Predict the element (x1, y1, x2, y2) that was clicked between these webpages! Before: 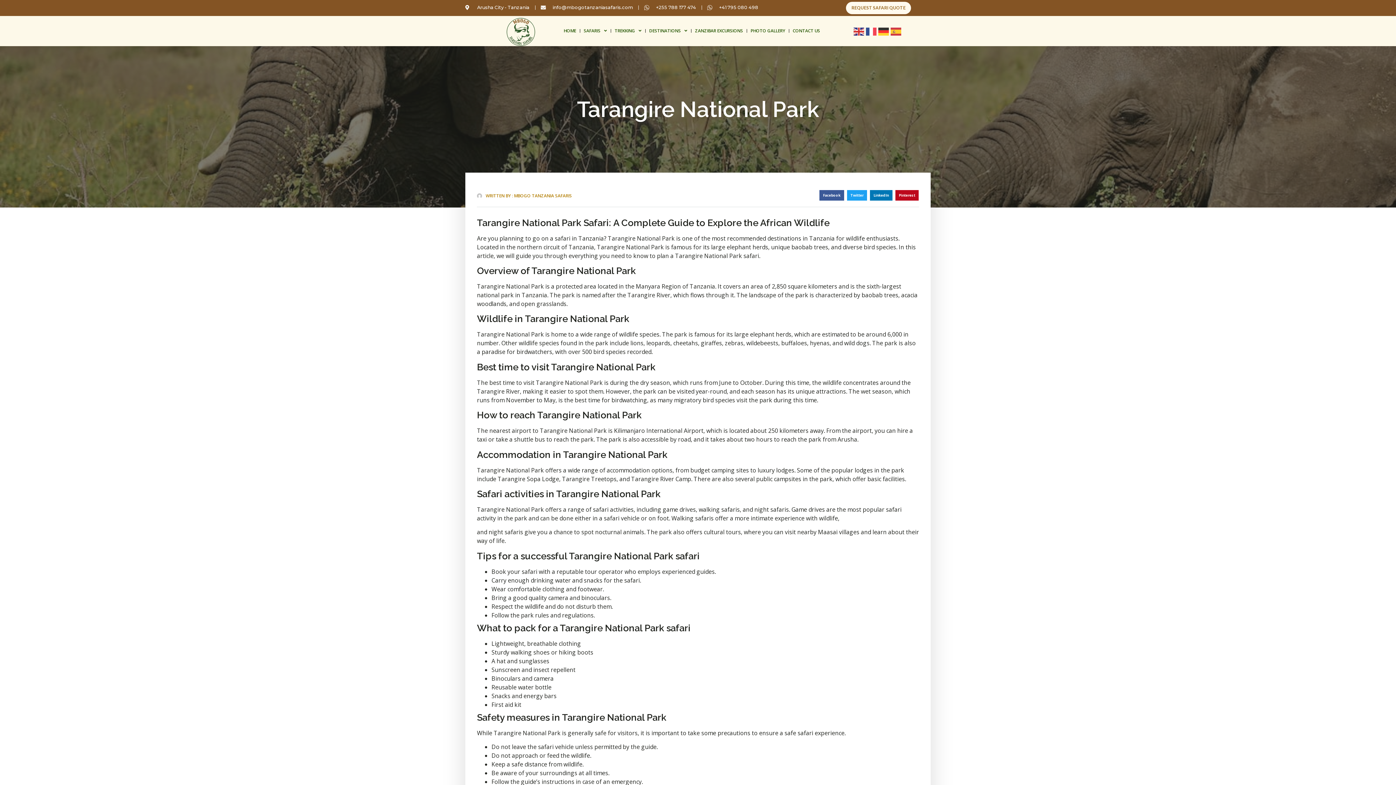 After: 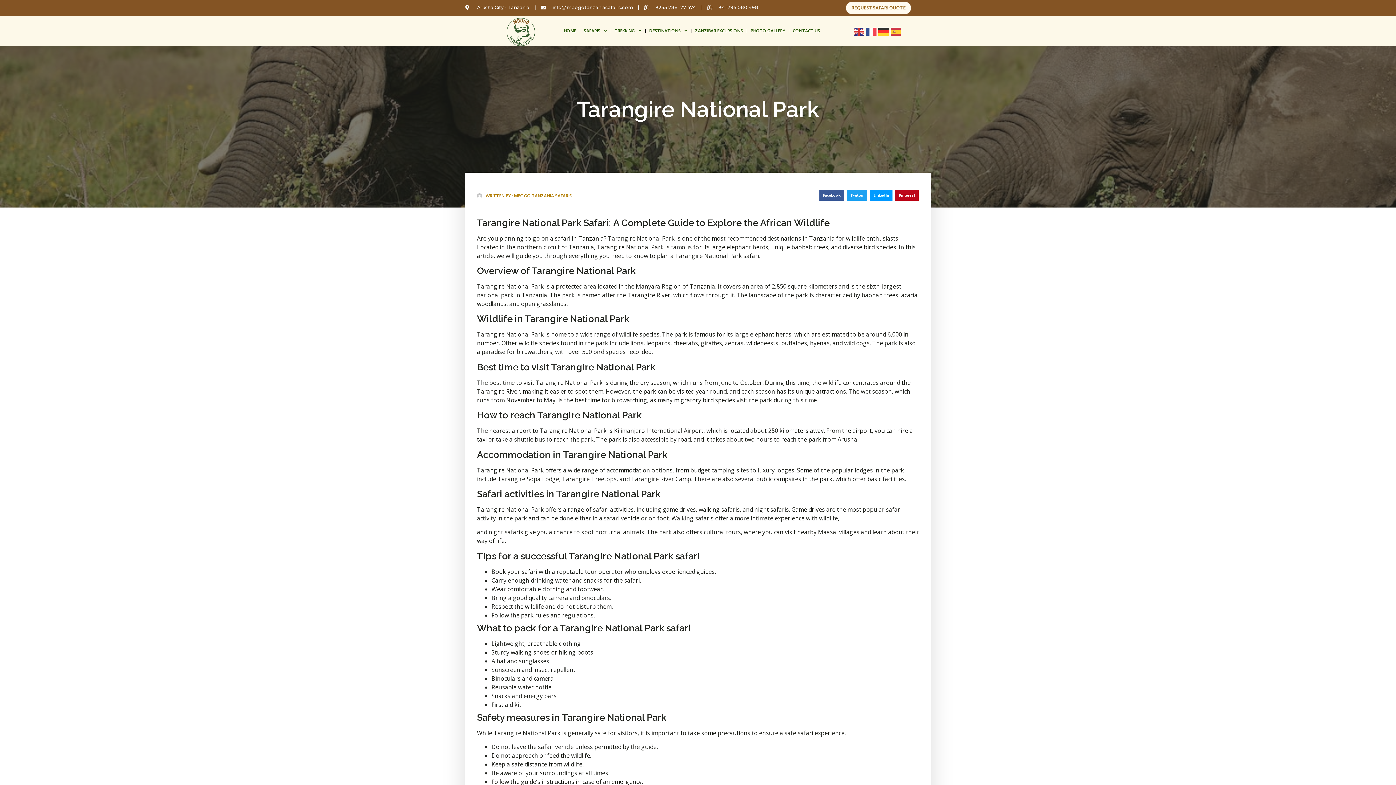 Action: bbox: (870, 190, 892, 200) label: Share on linkedin